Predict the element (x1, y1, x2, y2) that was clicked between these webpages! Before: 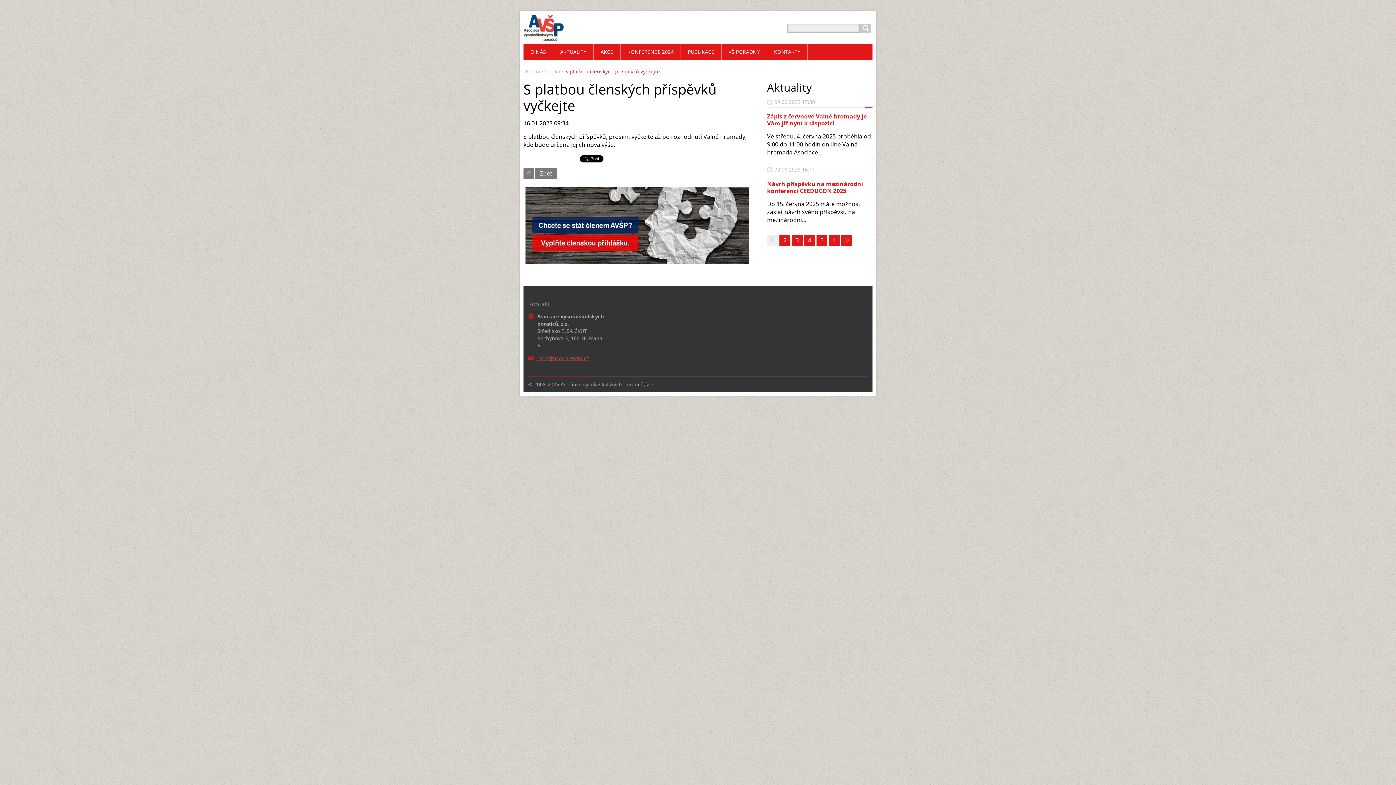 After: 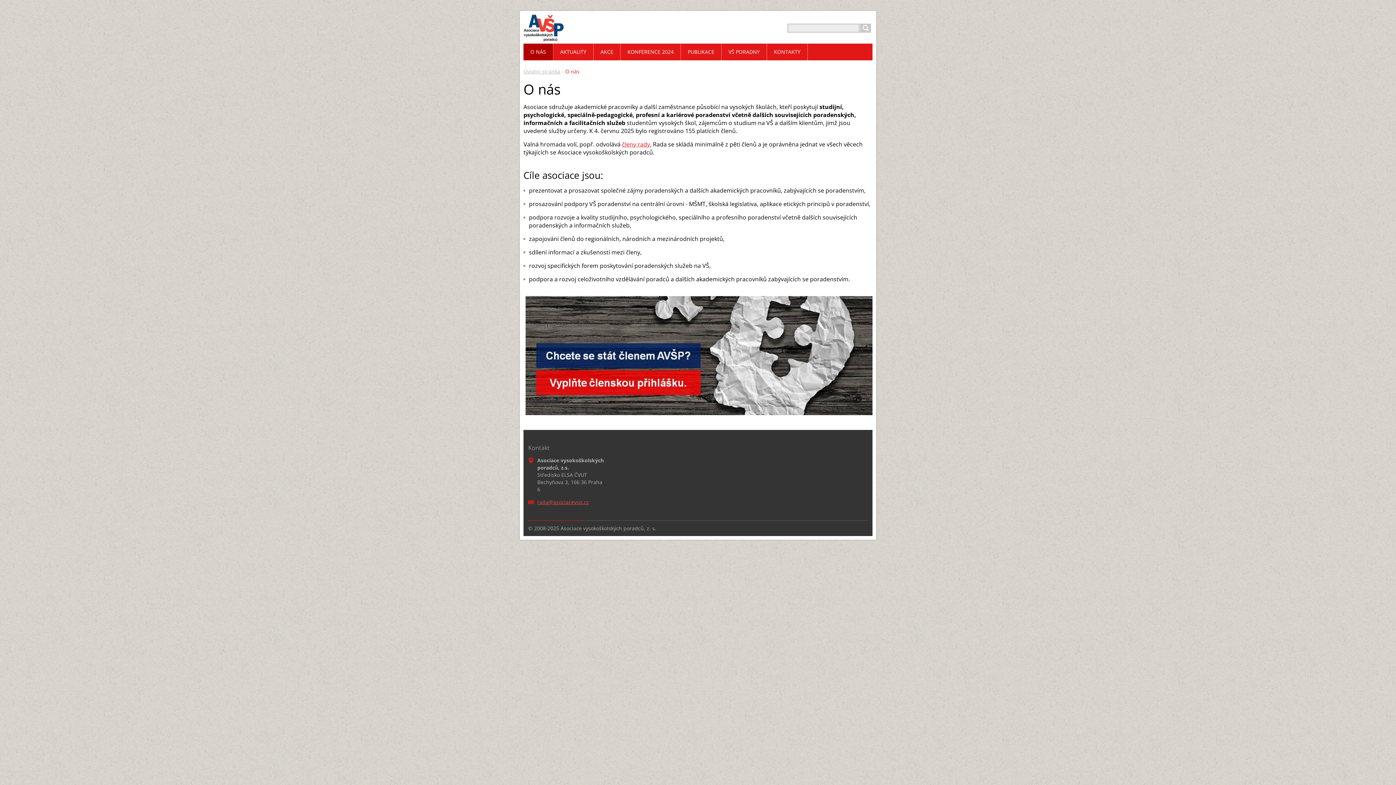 Action: label: O NÁS bbox: (523, 43, 553, 60)